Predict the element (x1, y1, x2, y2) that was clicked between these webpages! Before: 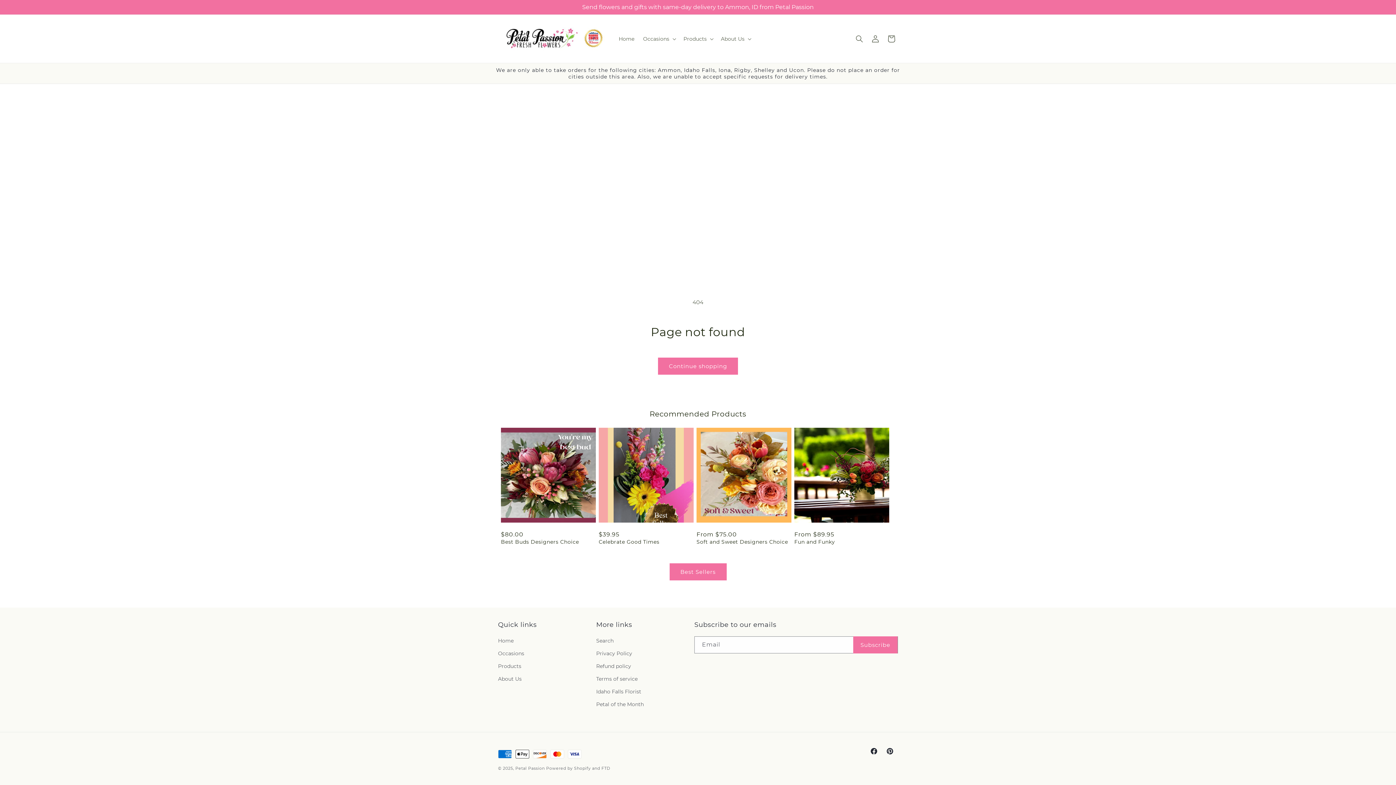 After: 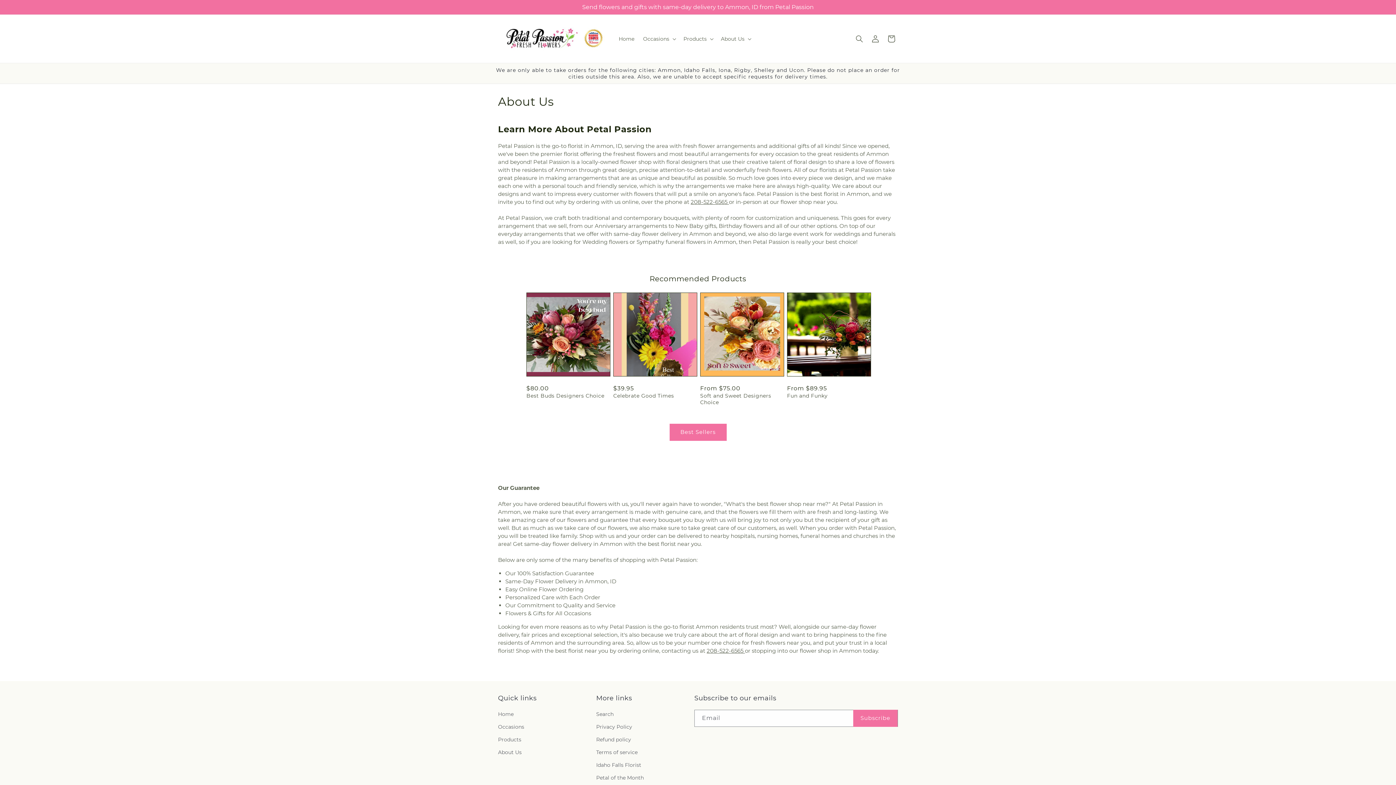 Action: label: About Us bbox: (498, 673, 521, 685)